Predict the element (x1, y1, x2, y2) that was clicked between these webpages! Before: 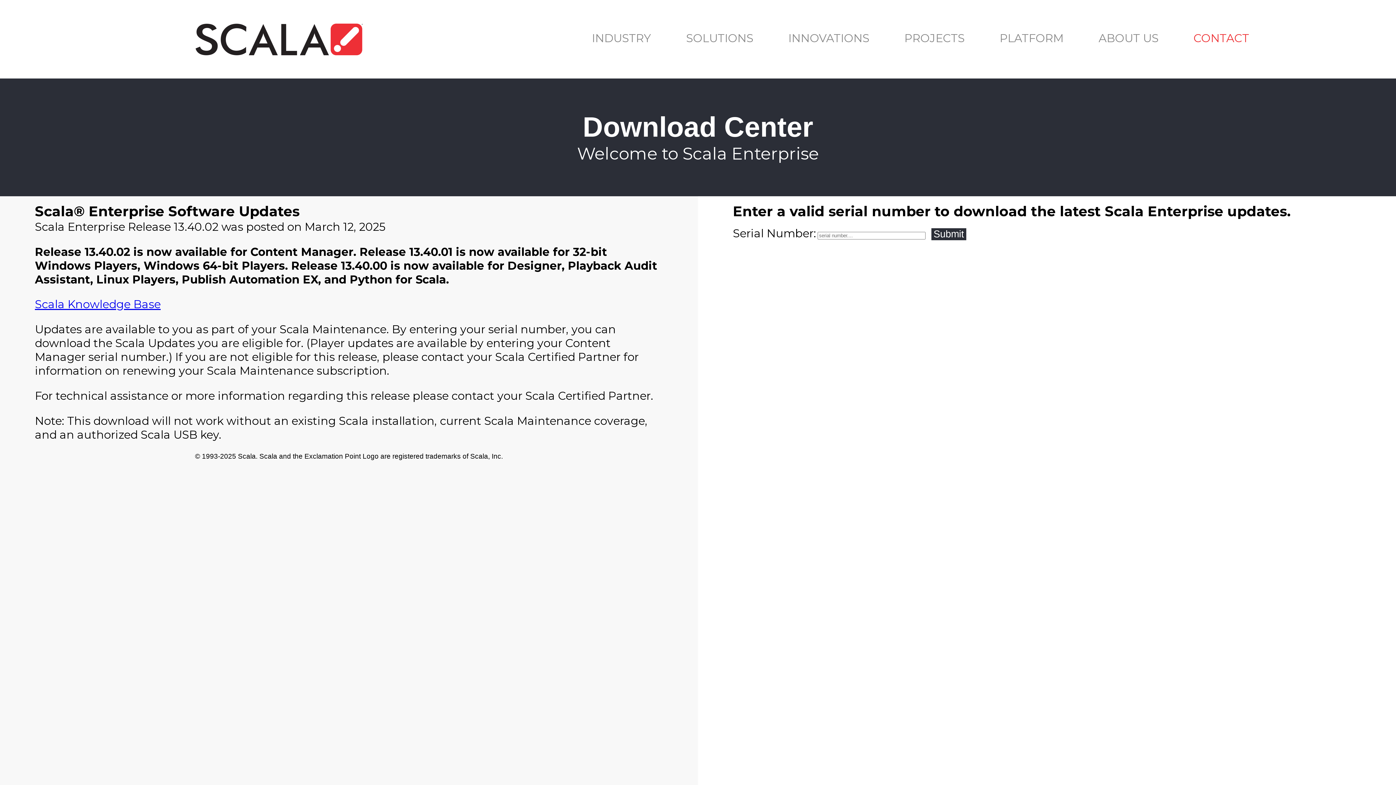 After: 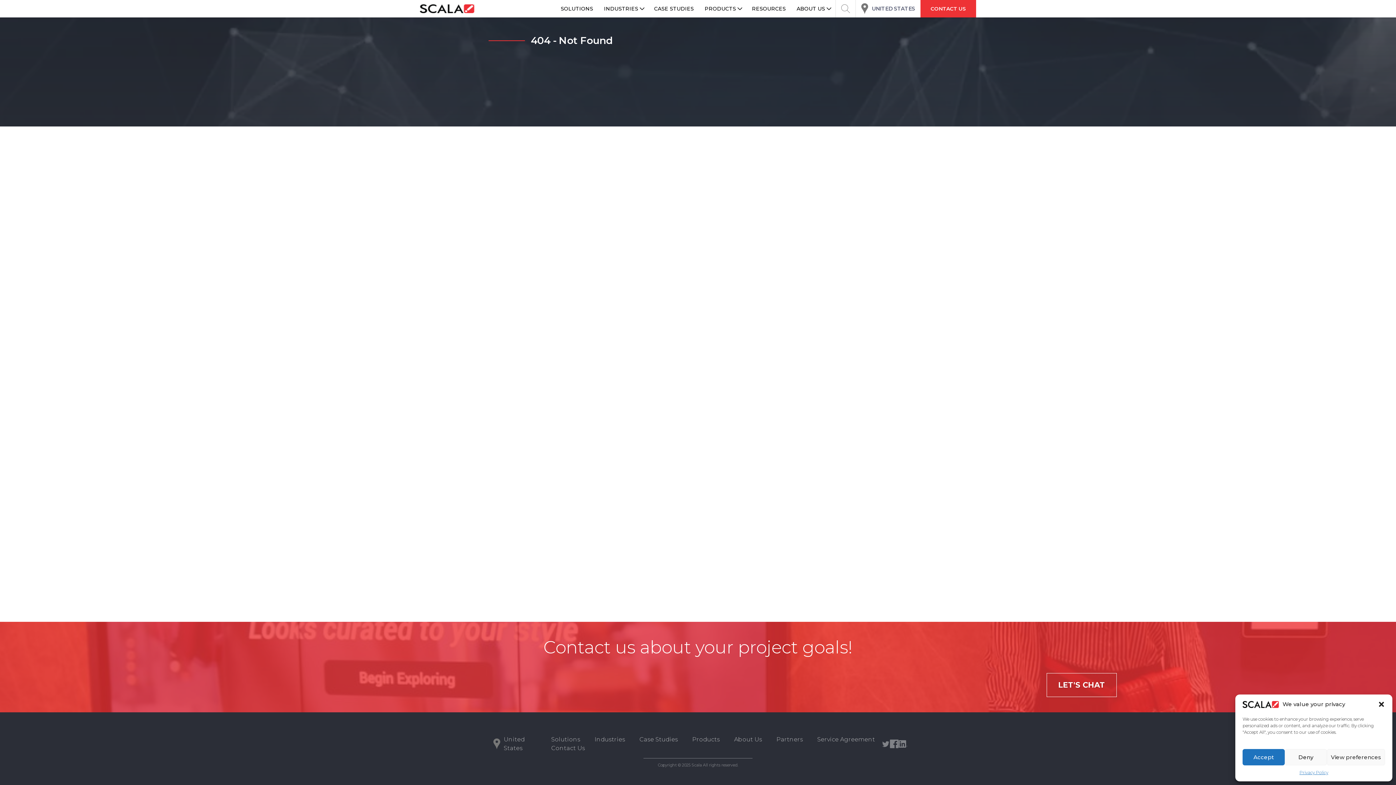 Action: bbox: (871, 37, 964, 43) label: PROJECTS